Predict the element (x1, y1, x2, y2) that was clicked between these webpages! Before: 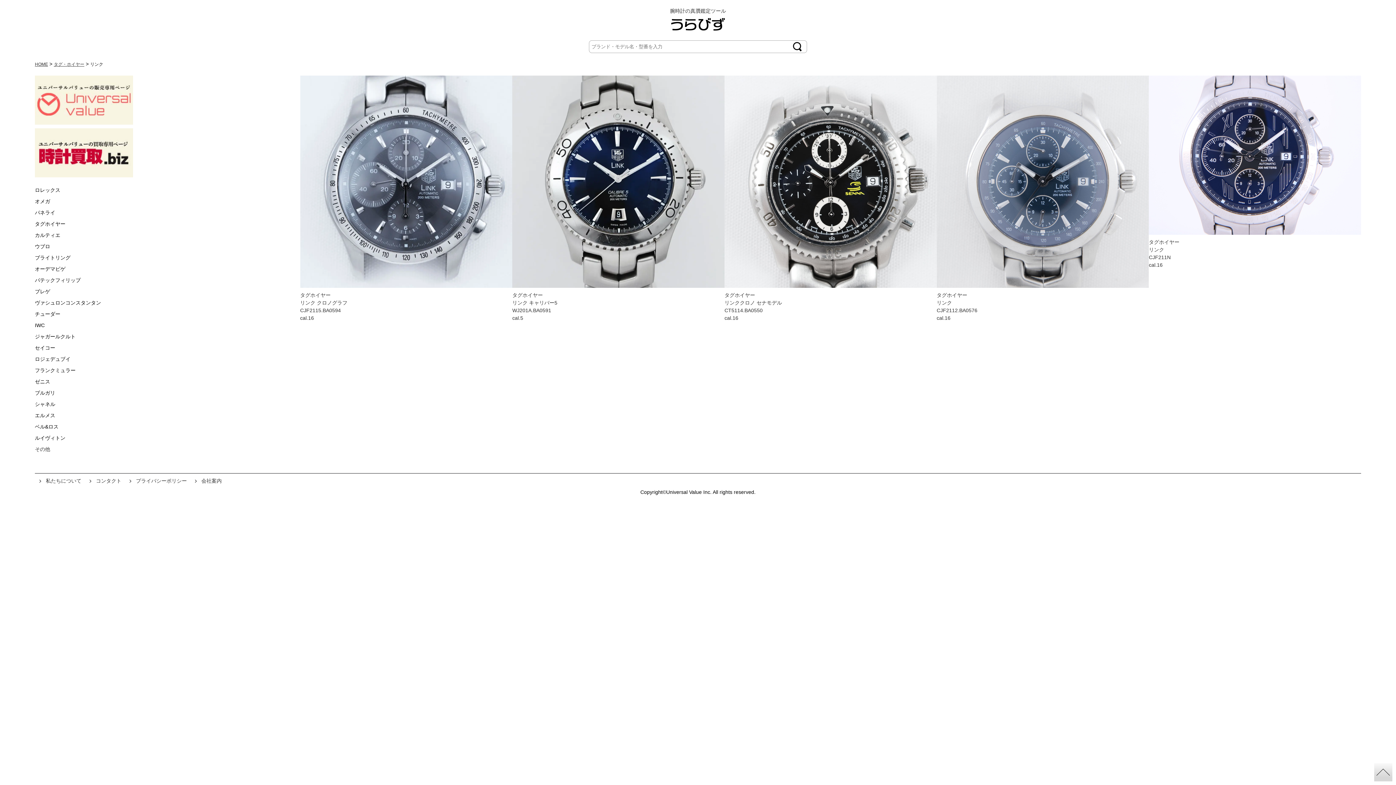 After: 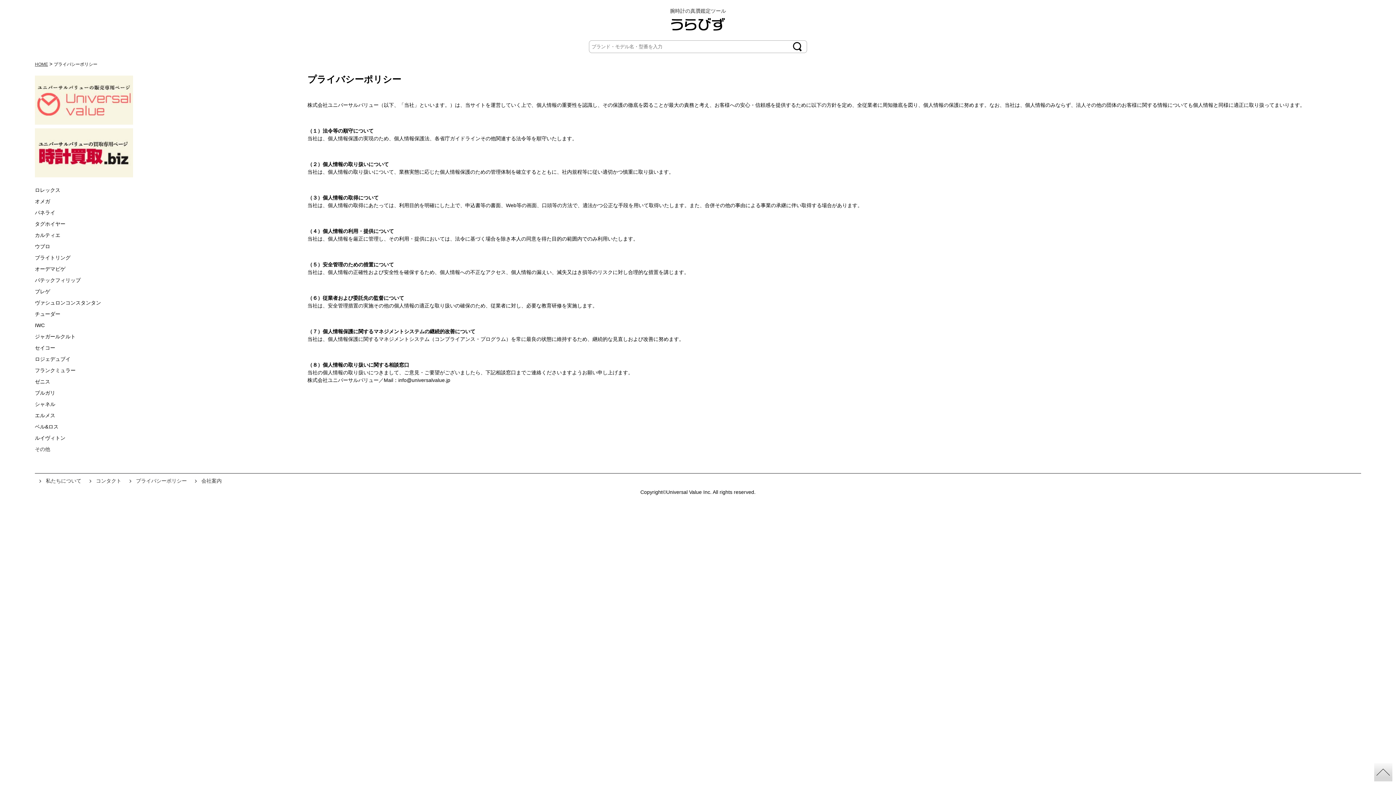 Action: label: プライバシーポリシー bbox: (136, 478, 186, 484)